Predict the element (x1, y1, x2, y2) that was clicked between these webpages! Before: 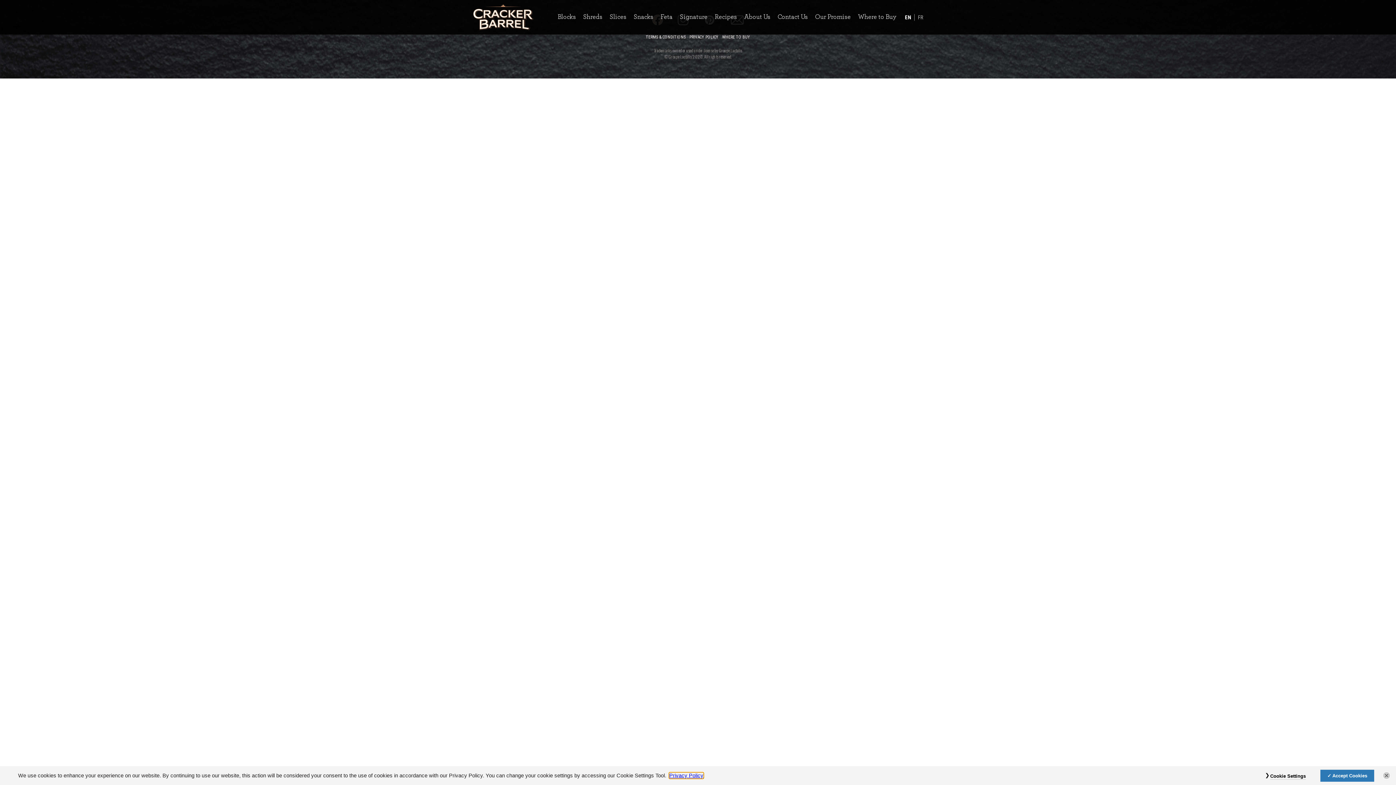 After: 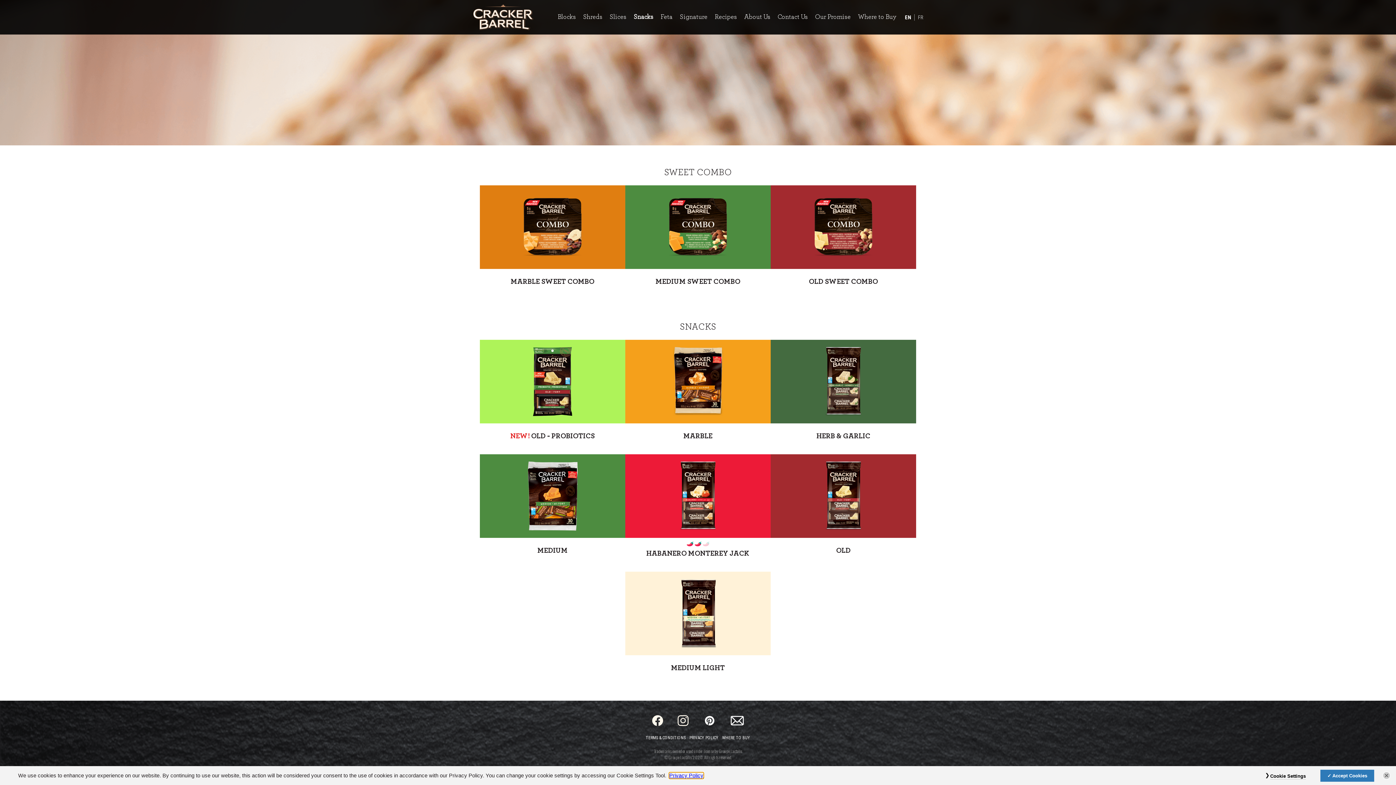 Action: bbox: (633, 10, 653, 24) label: Snacks